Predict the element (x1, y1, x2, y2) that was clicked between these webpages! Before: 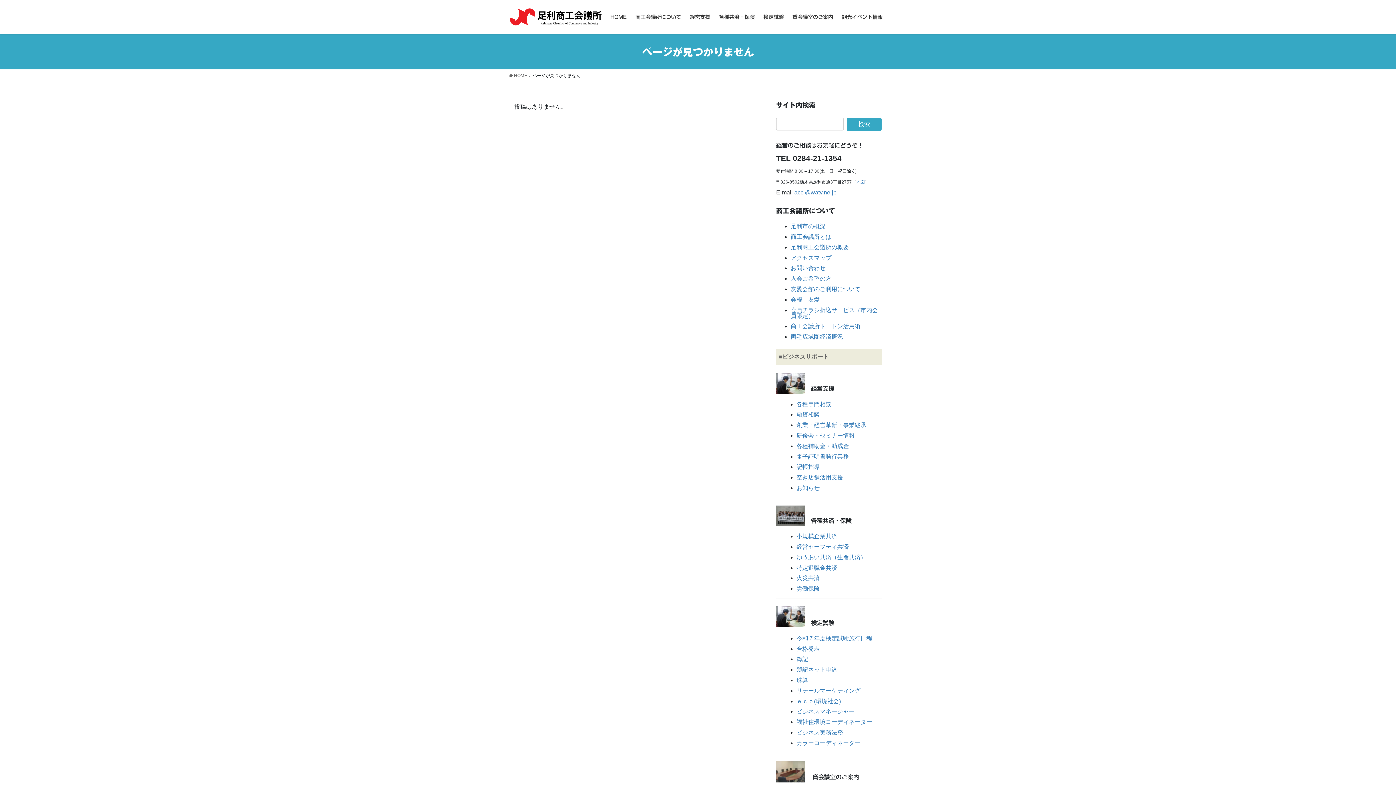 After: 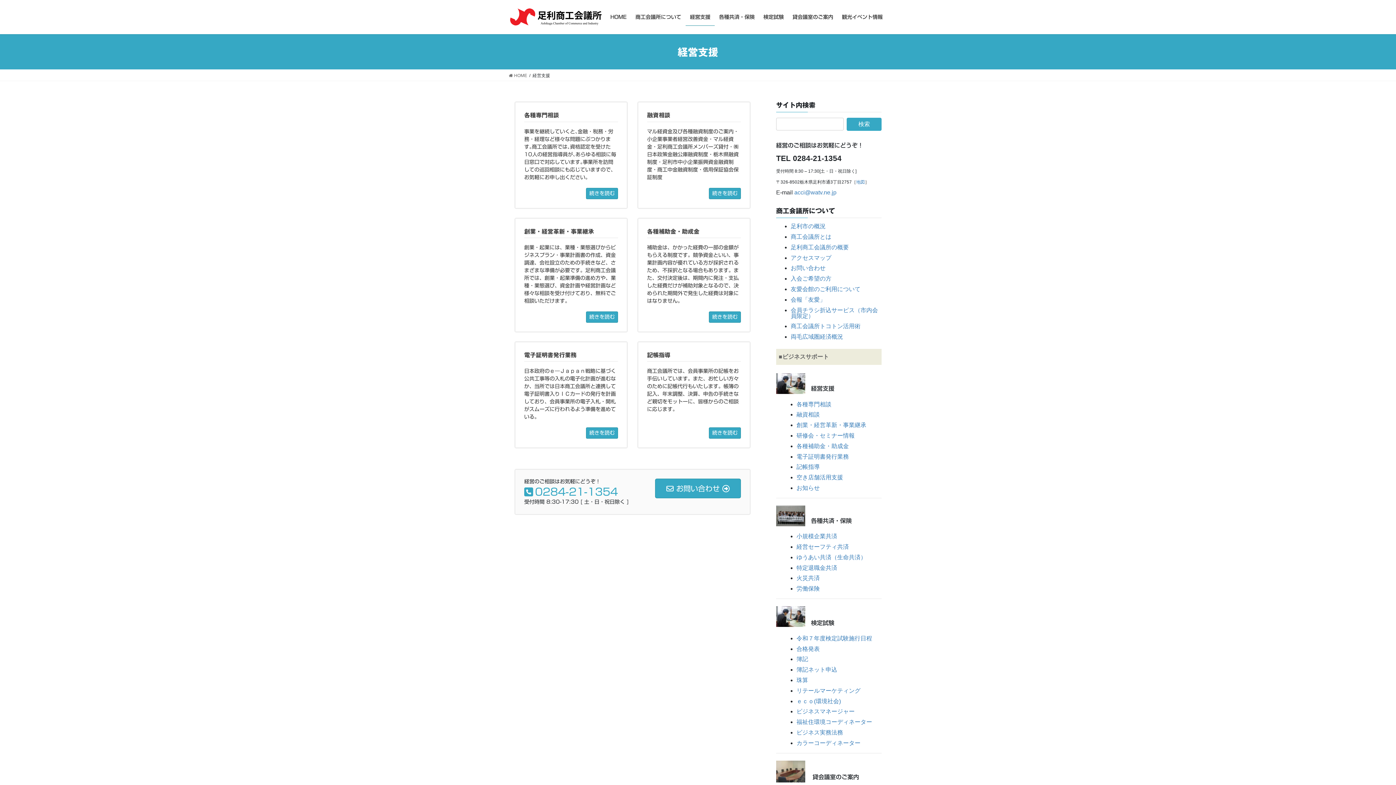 Action: label: 経営支援 bbox: (685, 8, 714, 25)